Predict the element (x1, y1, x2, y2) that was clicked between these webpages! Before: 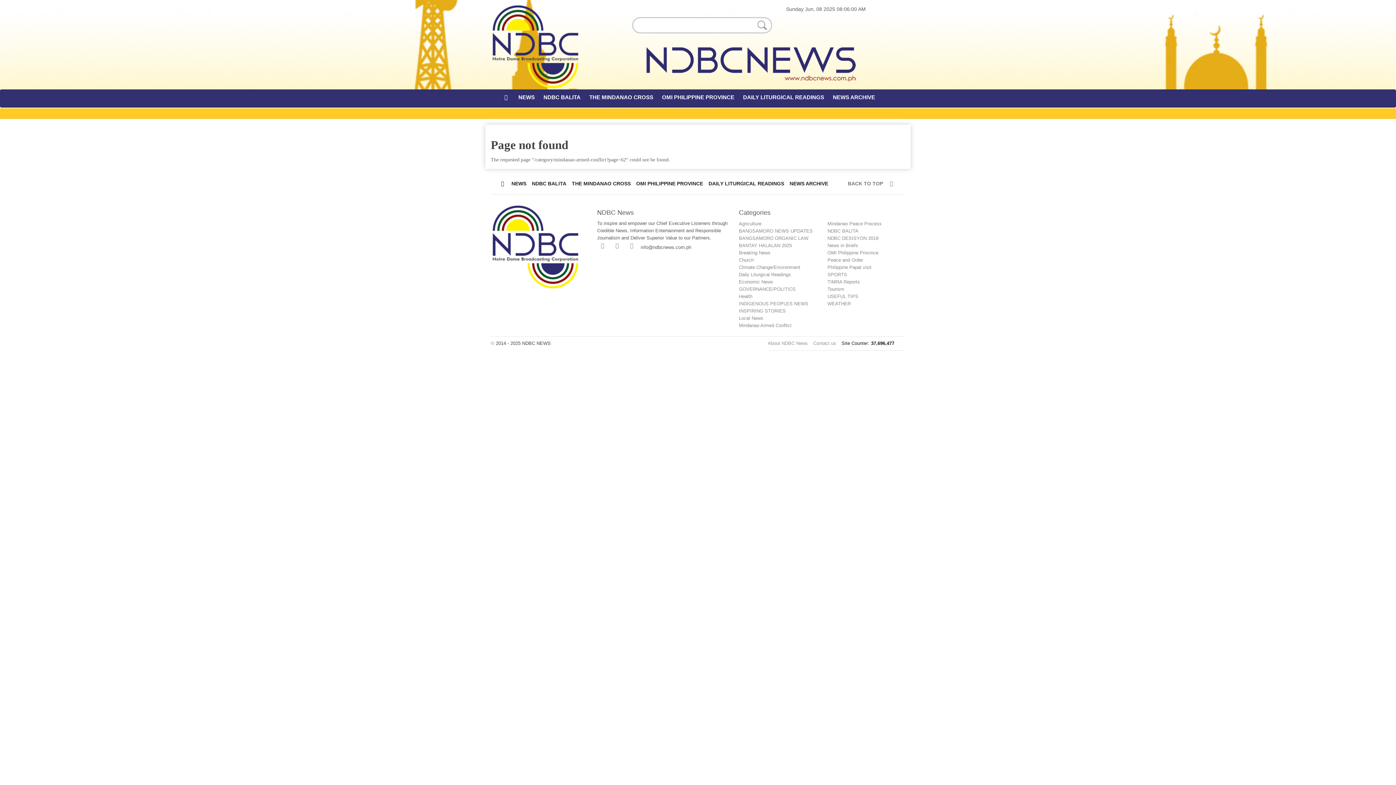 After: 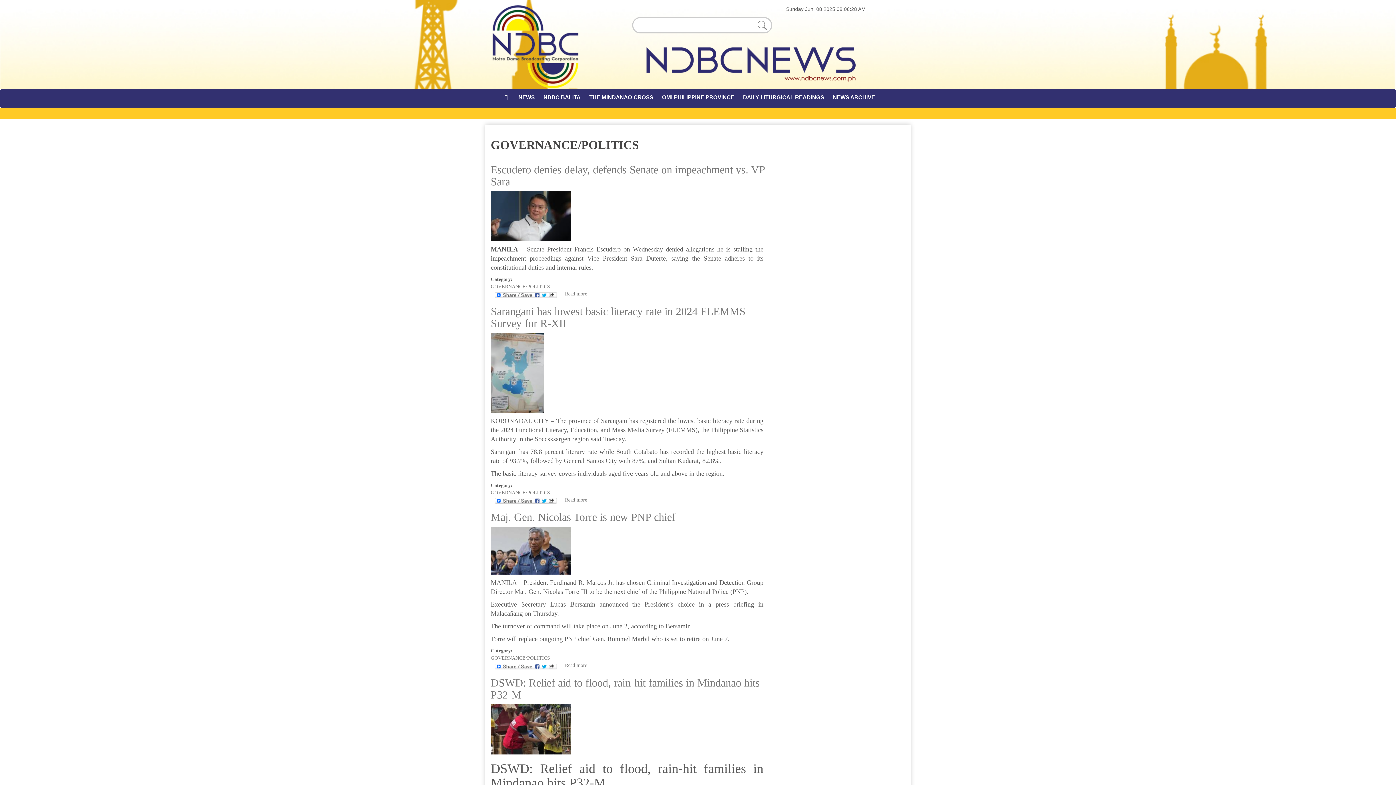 Action: bbox: (739, 286, 795, 292) label: GOVERNANCE/POLITICS